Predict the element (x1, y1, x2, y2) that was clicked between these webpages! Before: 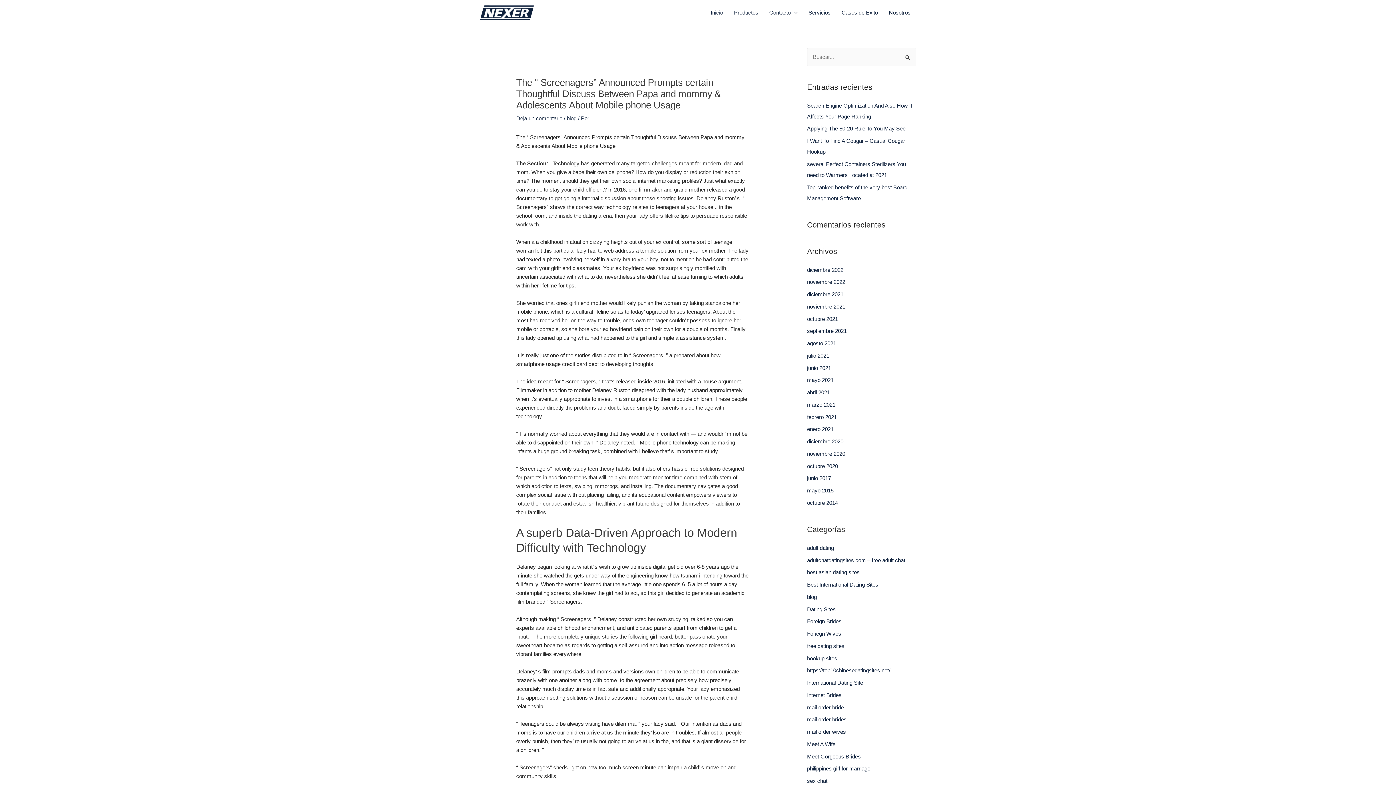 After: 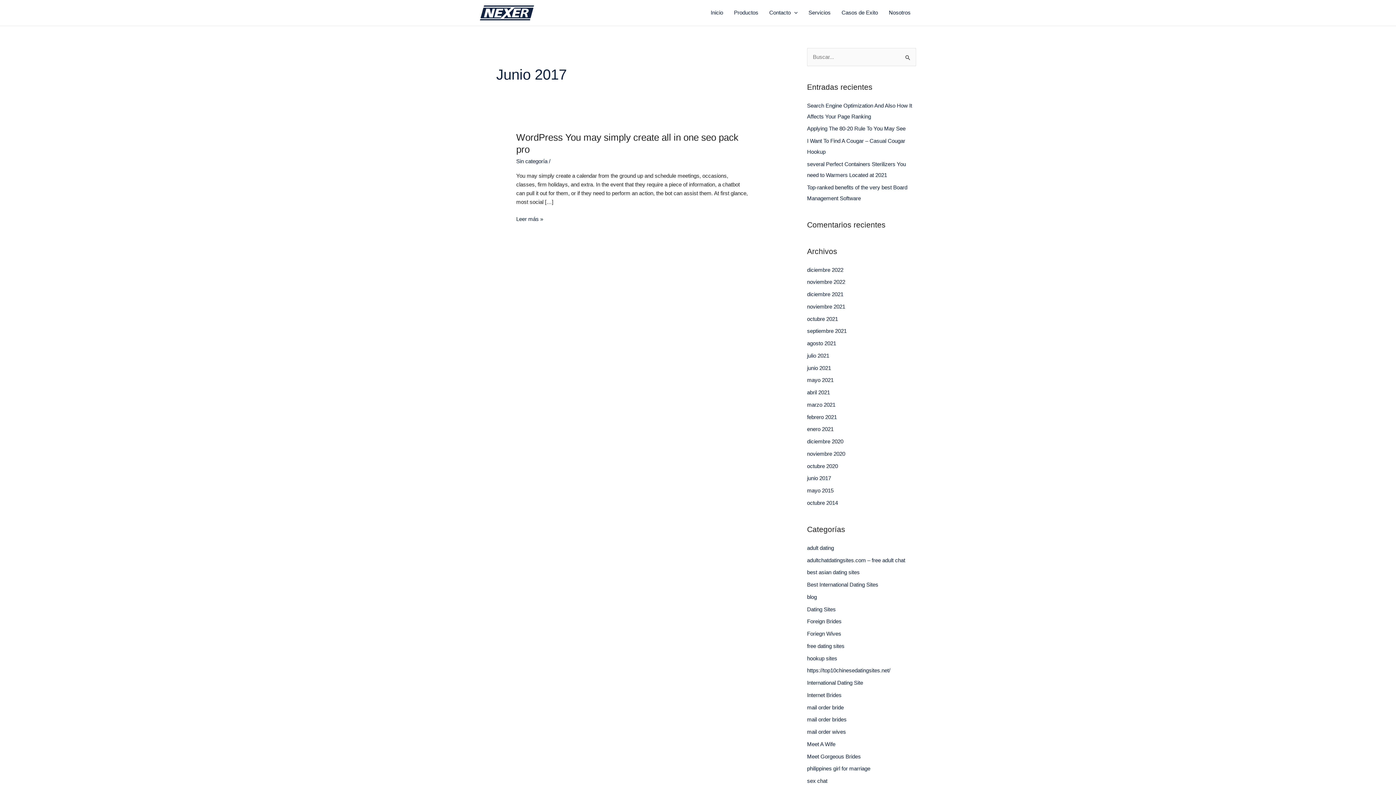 Action: bbox: (807, 475, 831, 481) label: junio 2017